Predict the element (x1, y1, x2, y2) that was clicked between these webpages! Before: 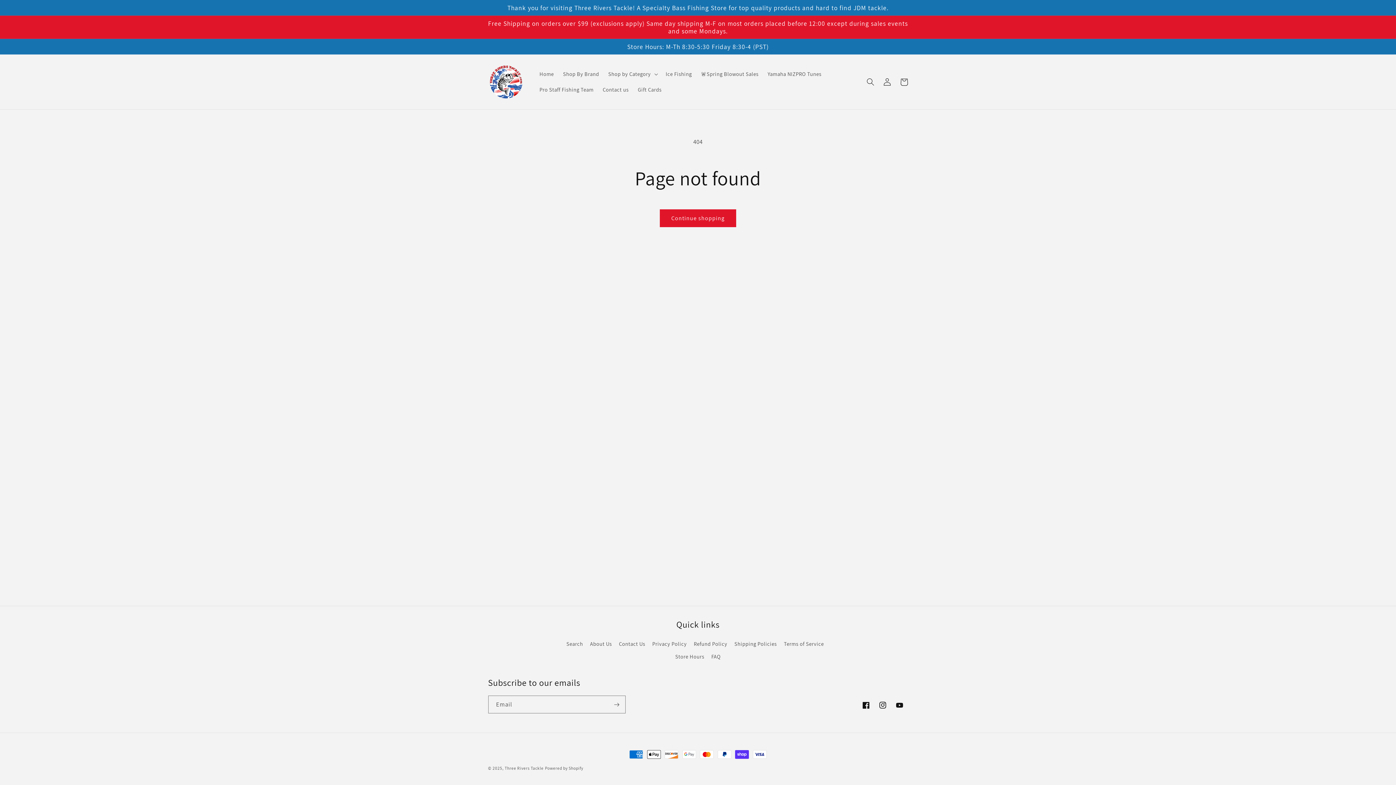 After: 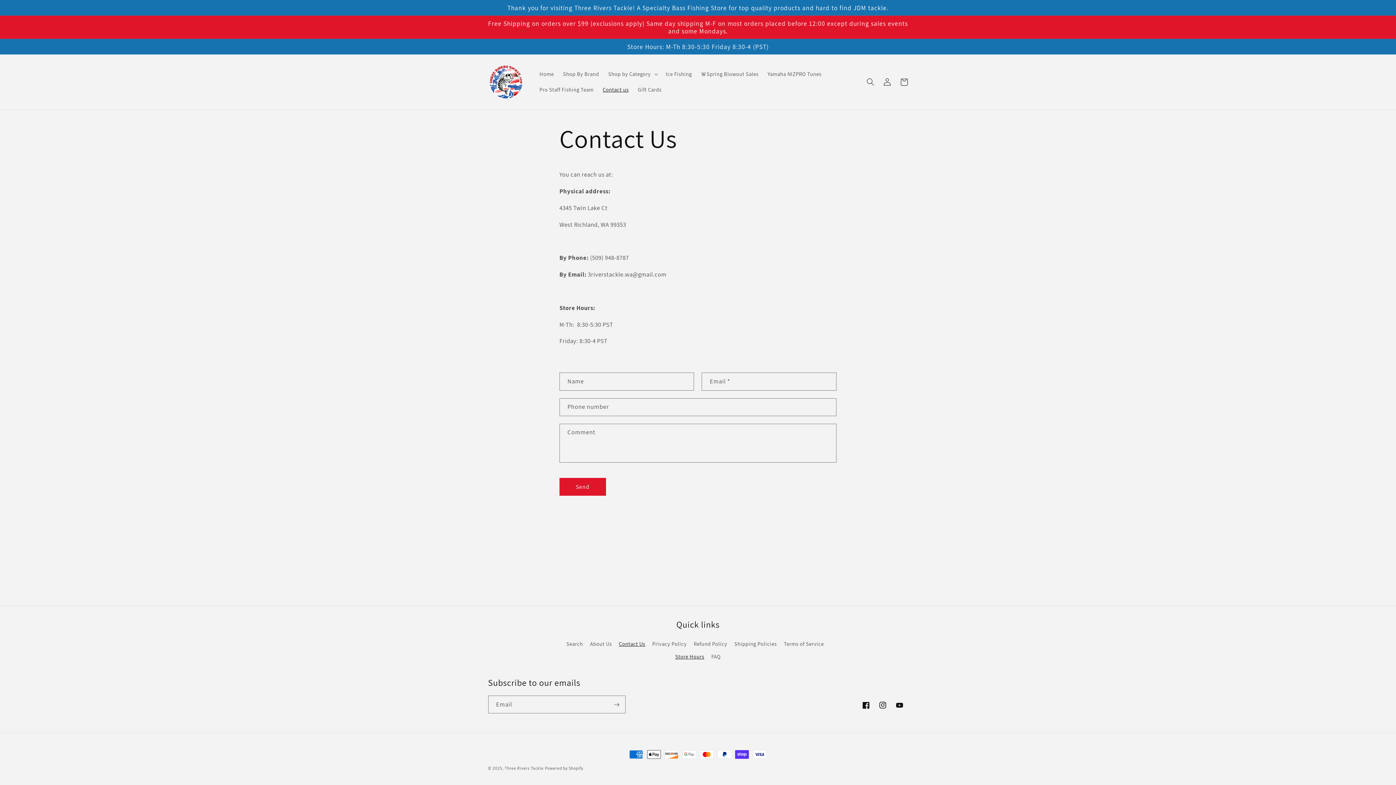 Action: label: Contact us bbox: (598, 82, 633, 97)